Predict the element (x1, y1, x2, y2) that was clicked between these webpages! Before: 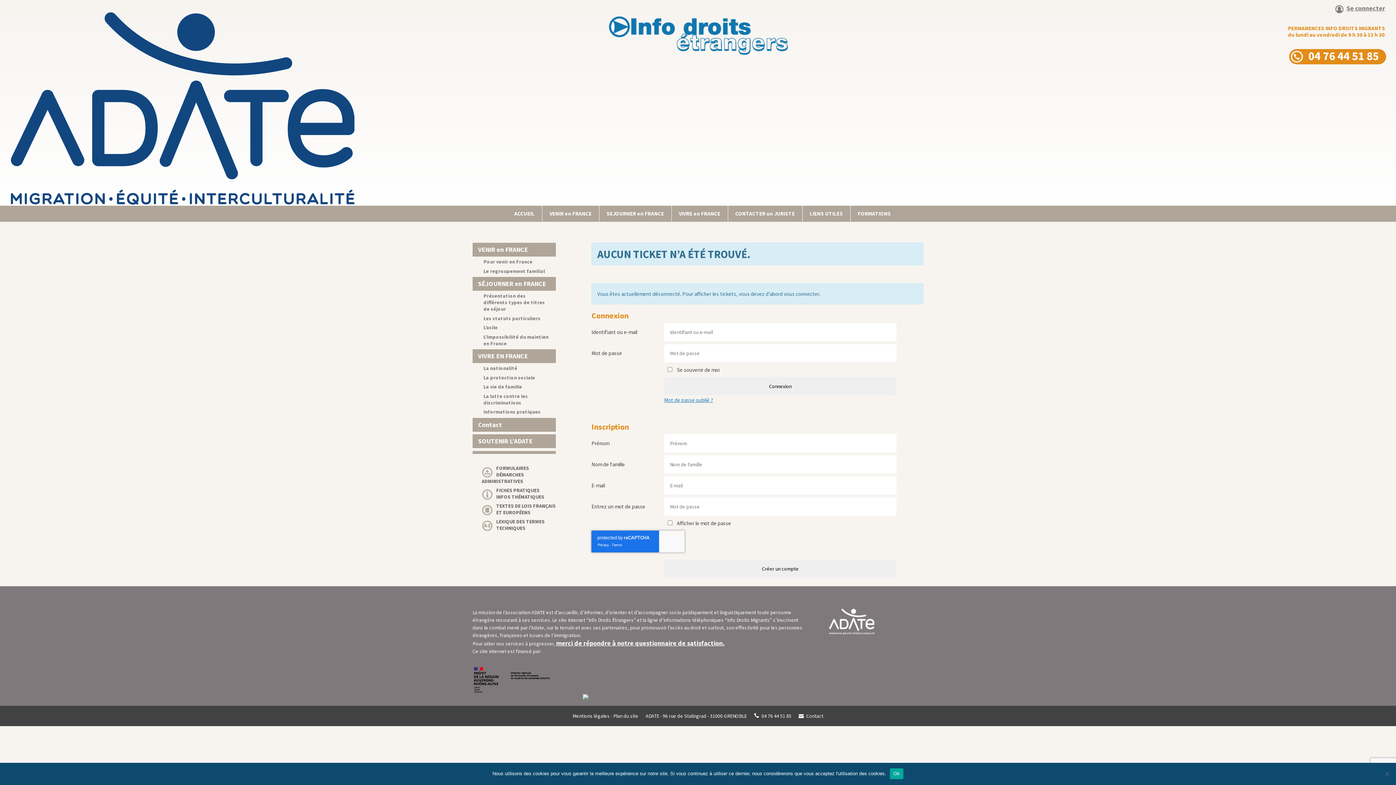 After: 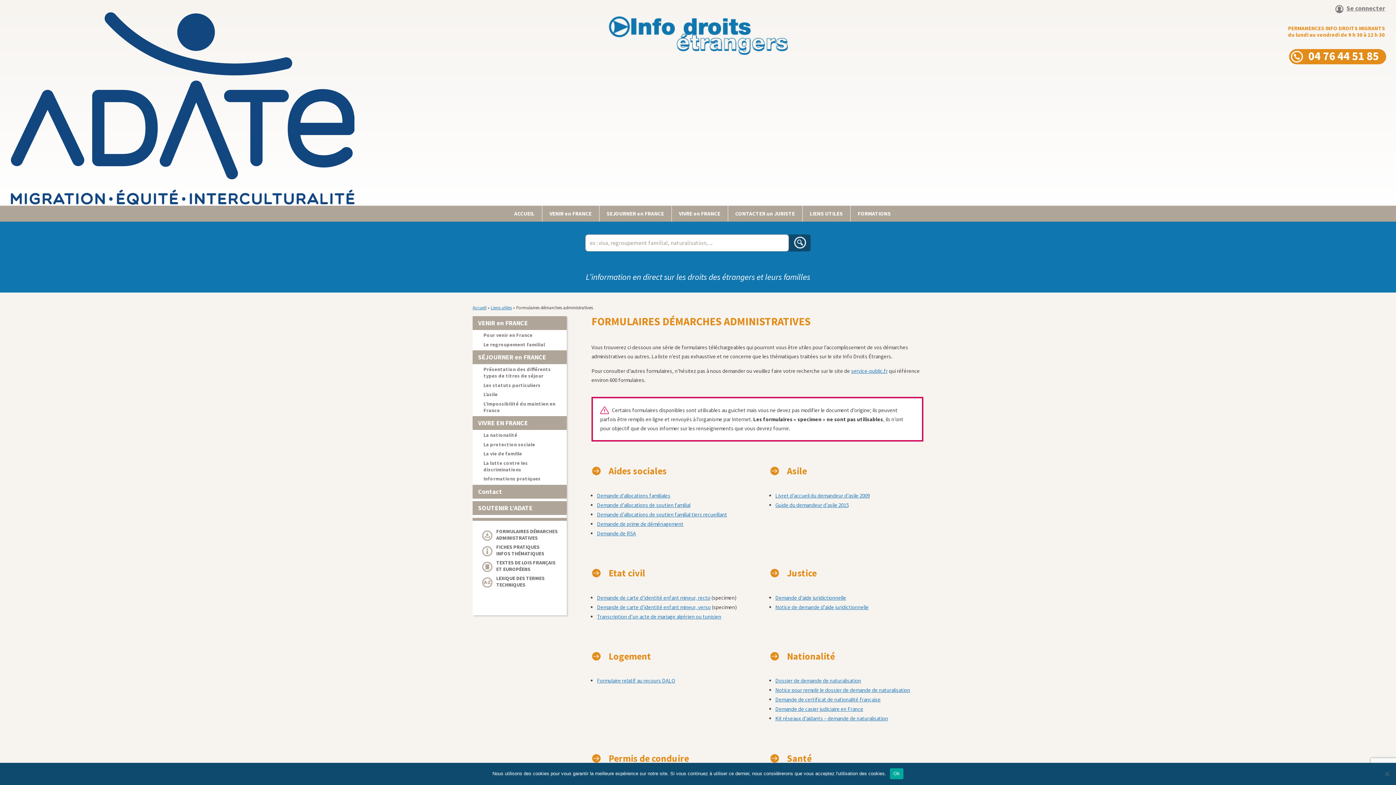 Action: label: FORMULAIRES DÉMARCHES ADMINISTRATIVES bbox: (481, 464, 529, 484)